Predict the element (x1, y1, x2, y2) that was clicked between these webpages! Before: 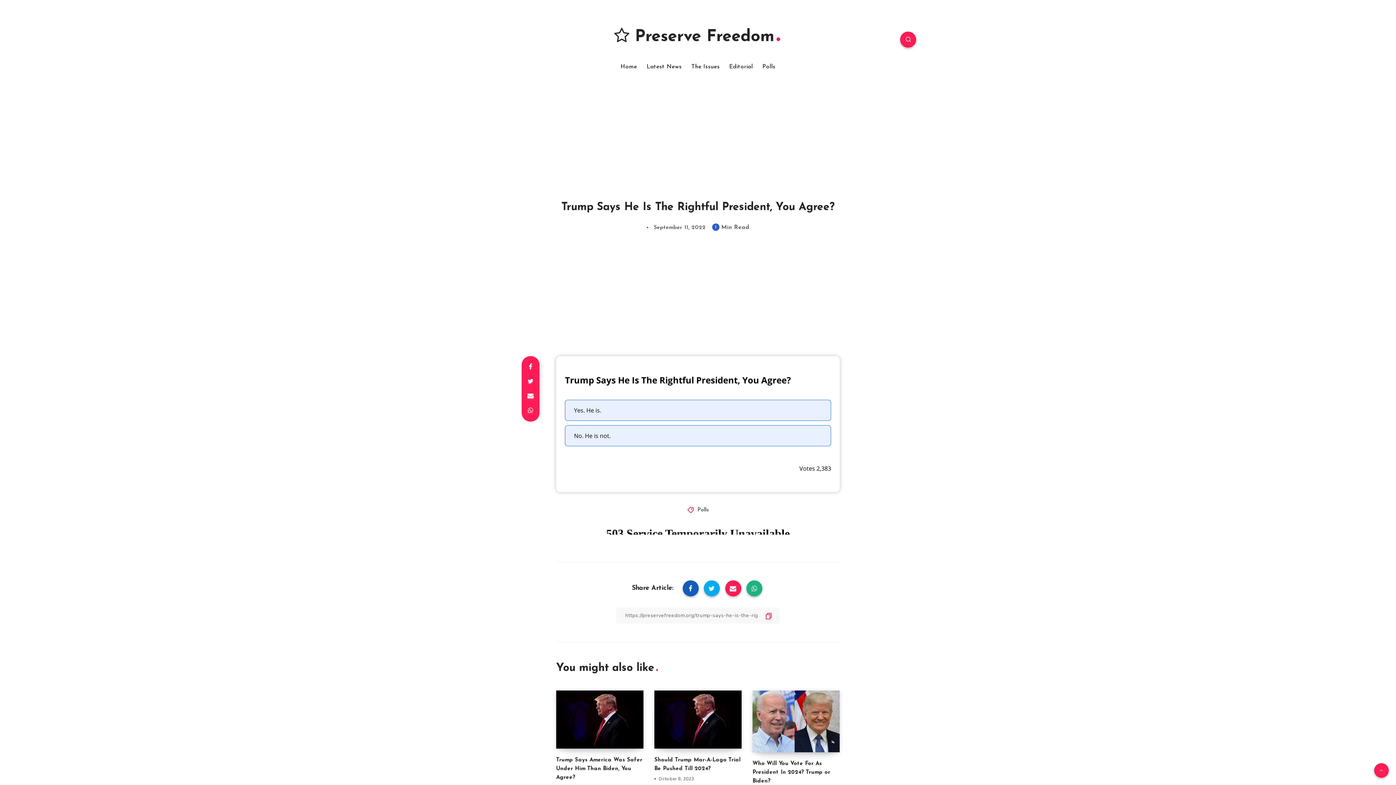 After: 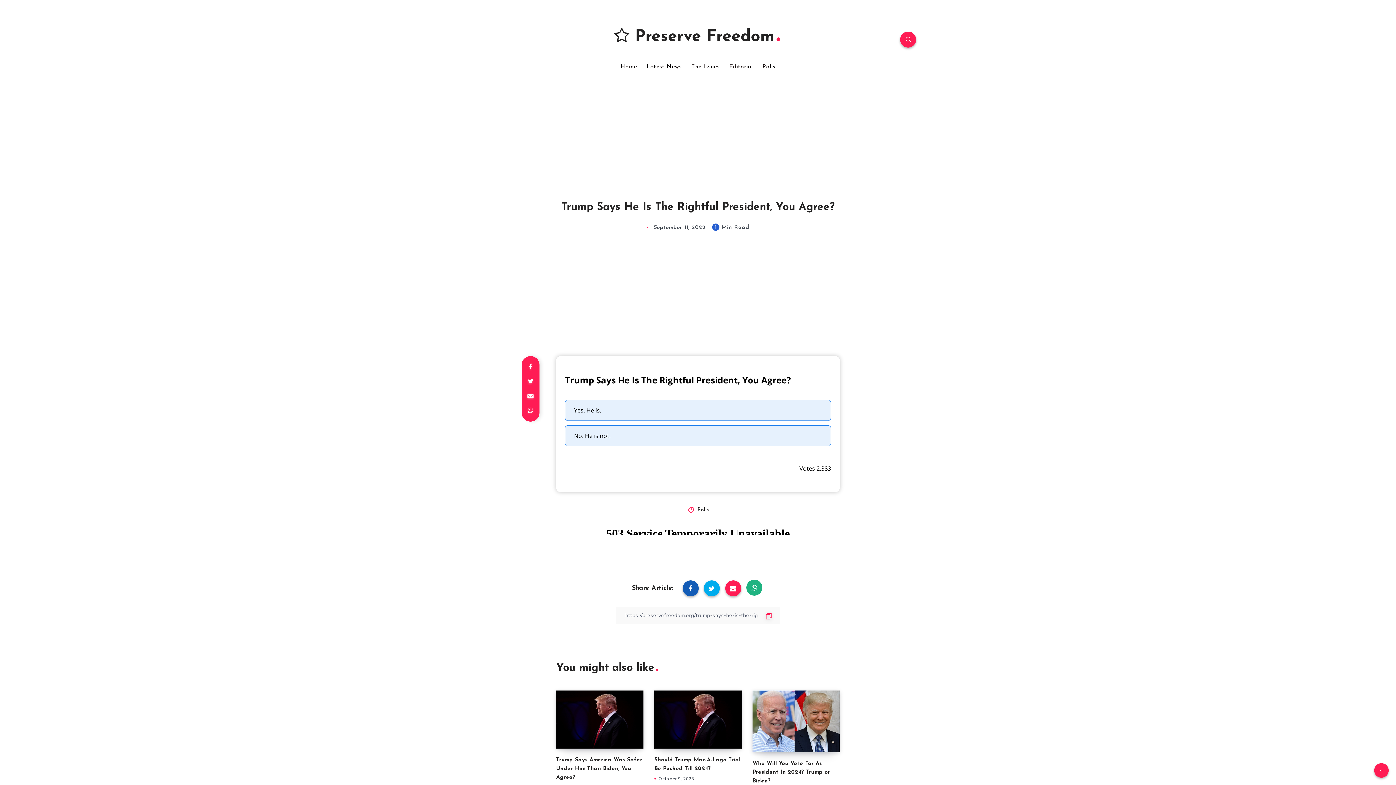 Action: bbox: (746, 580, 762, 596)